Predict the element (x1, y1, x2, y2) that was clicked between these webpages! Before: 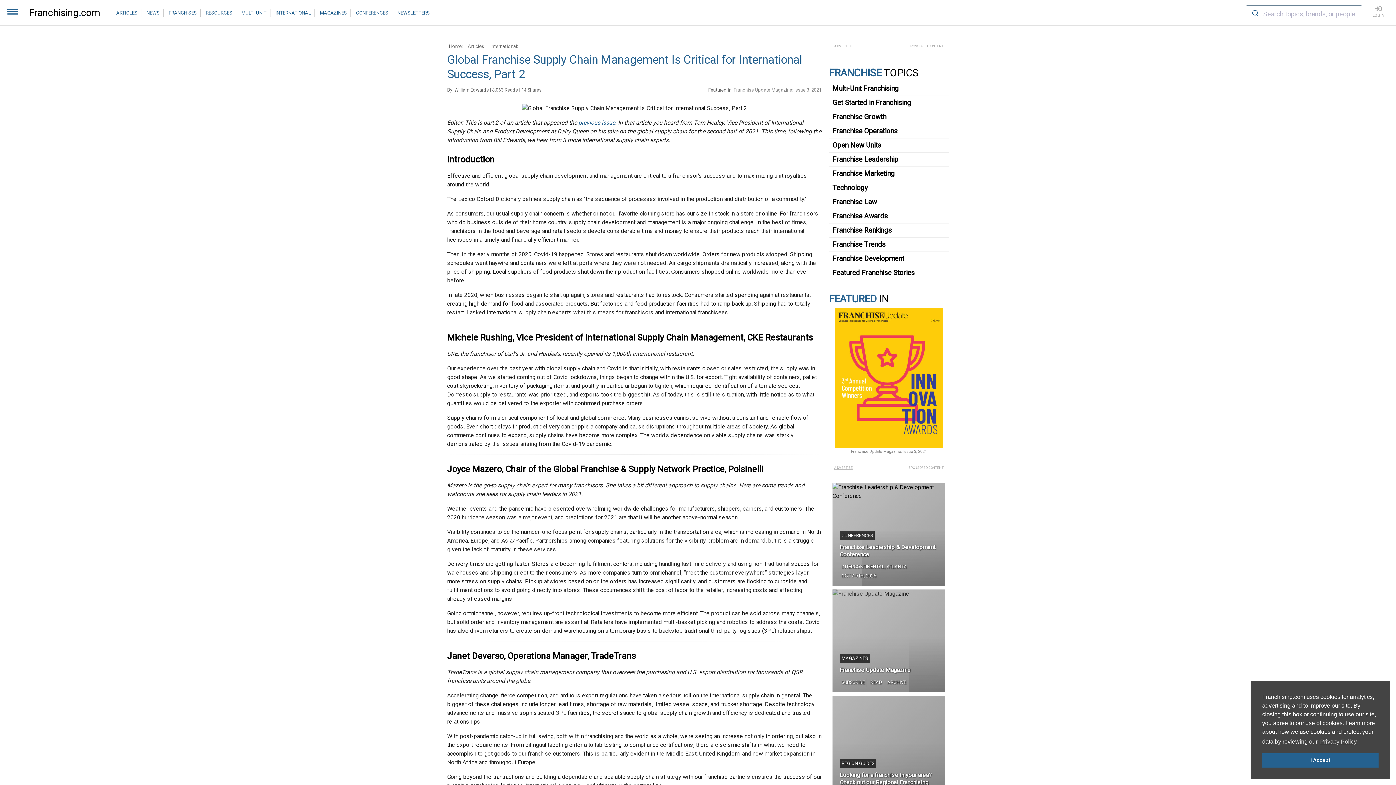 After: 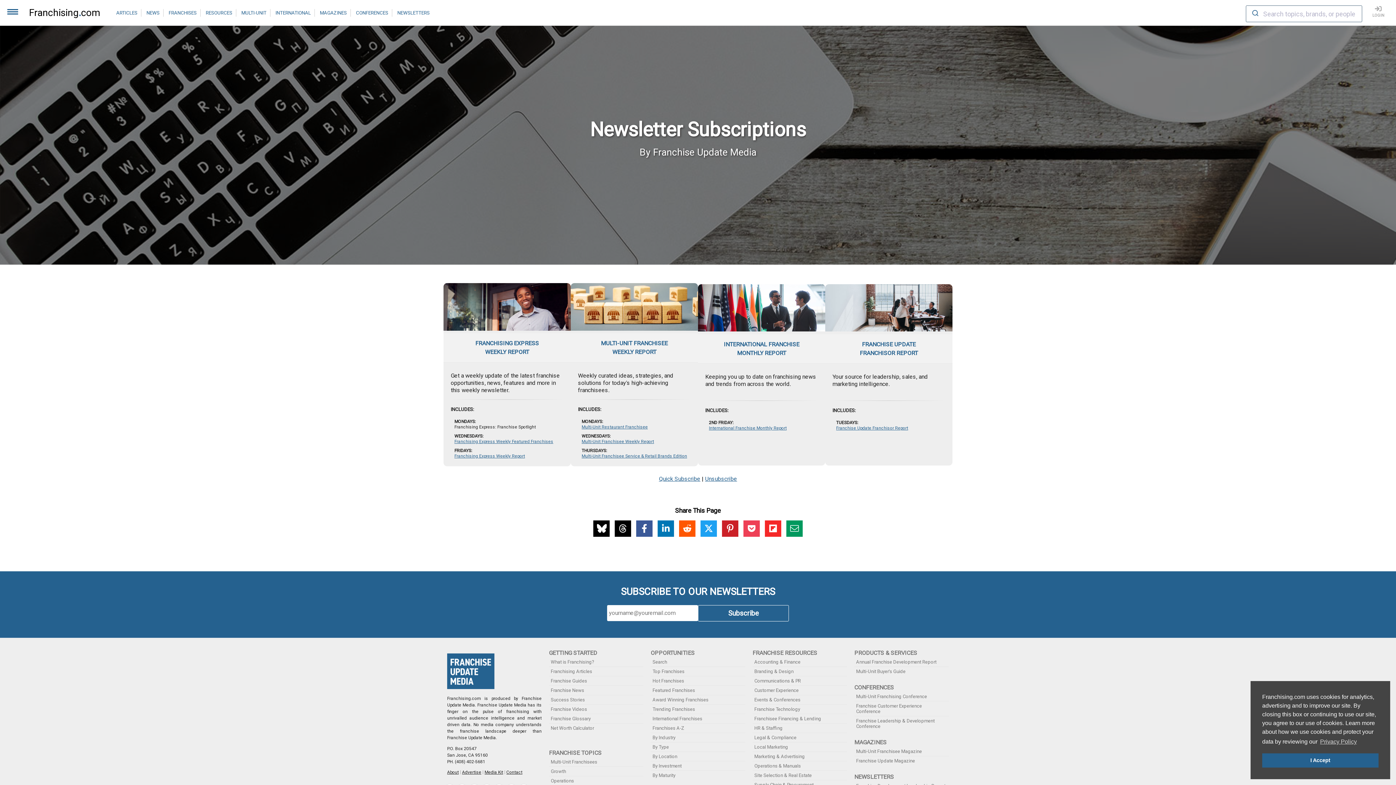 Action: bbox: (397, 10, 429, 15) label: NEWSLETTERS